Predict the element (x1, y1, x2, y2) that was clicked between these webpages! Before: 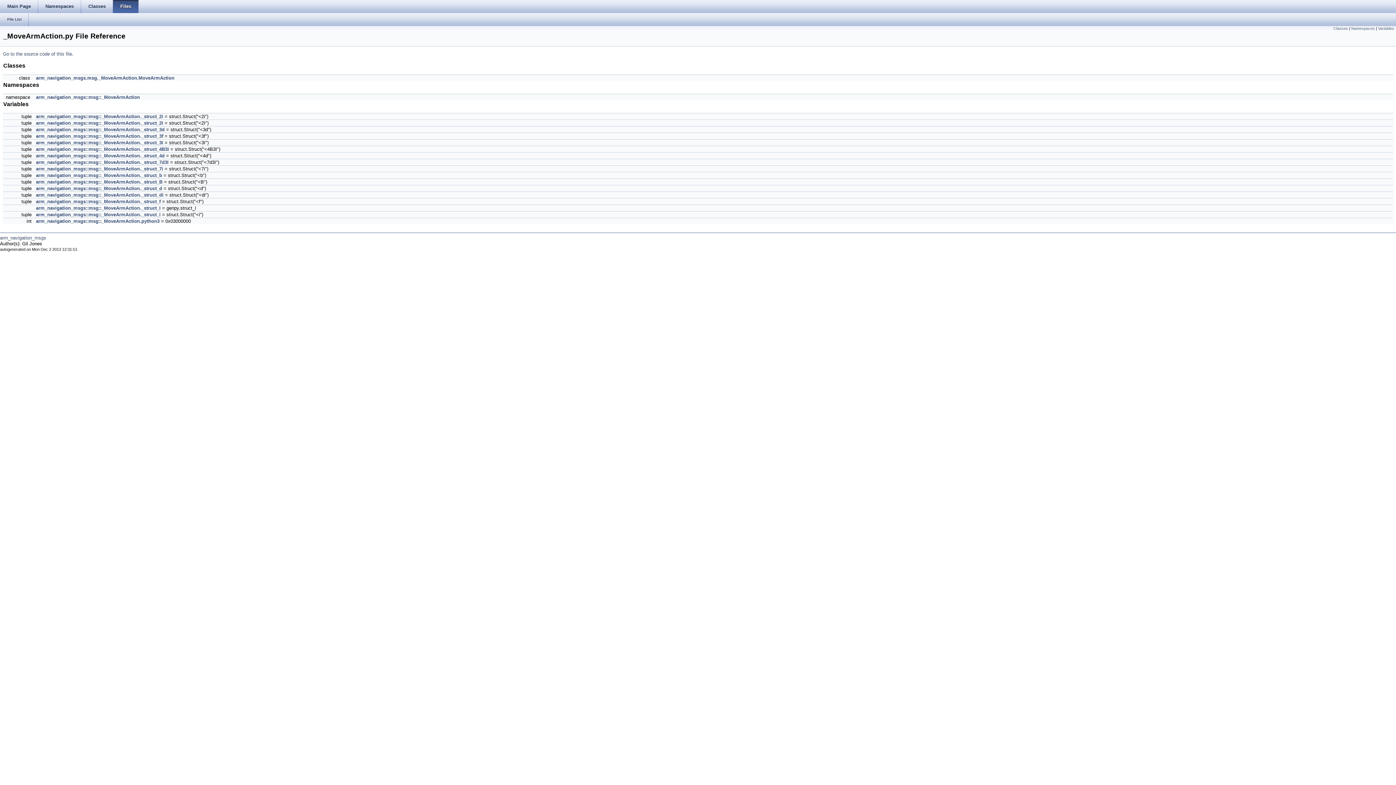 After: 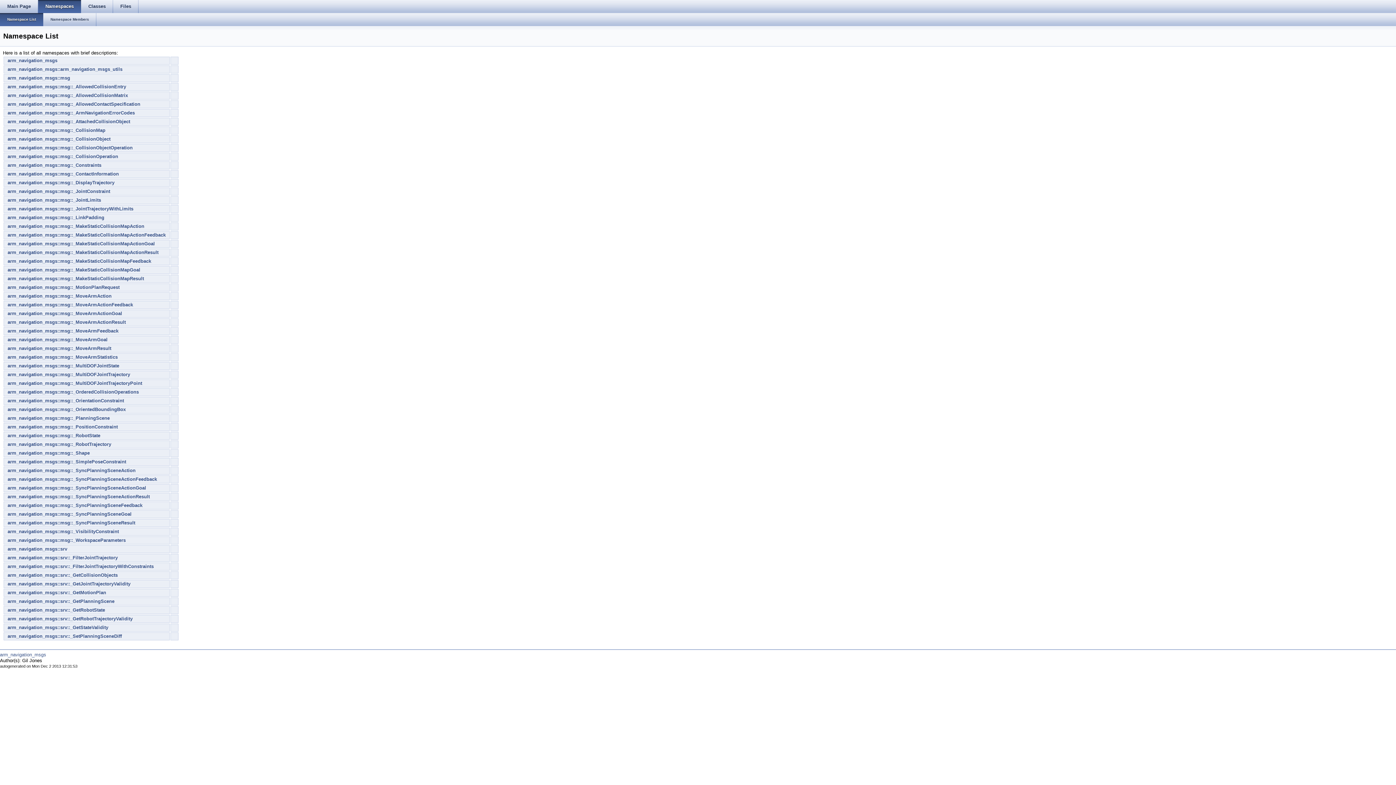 Action: label: Namespaces bbox: (38, 0, 81, 13)